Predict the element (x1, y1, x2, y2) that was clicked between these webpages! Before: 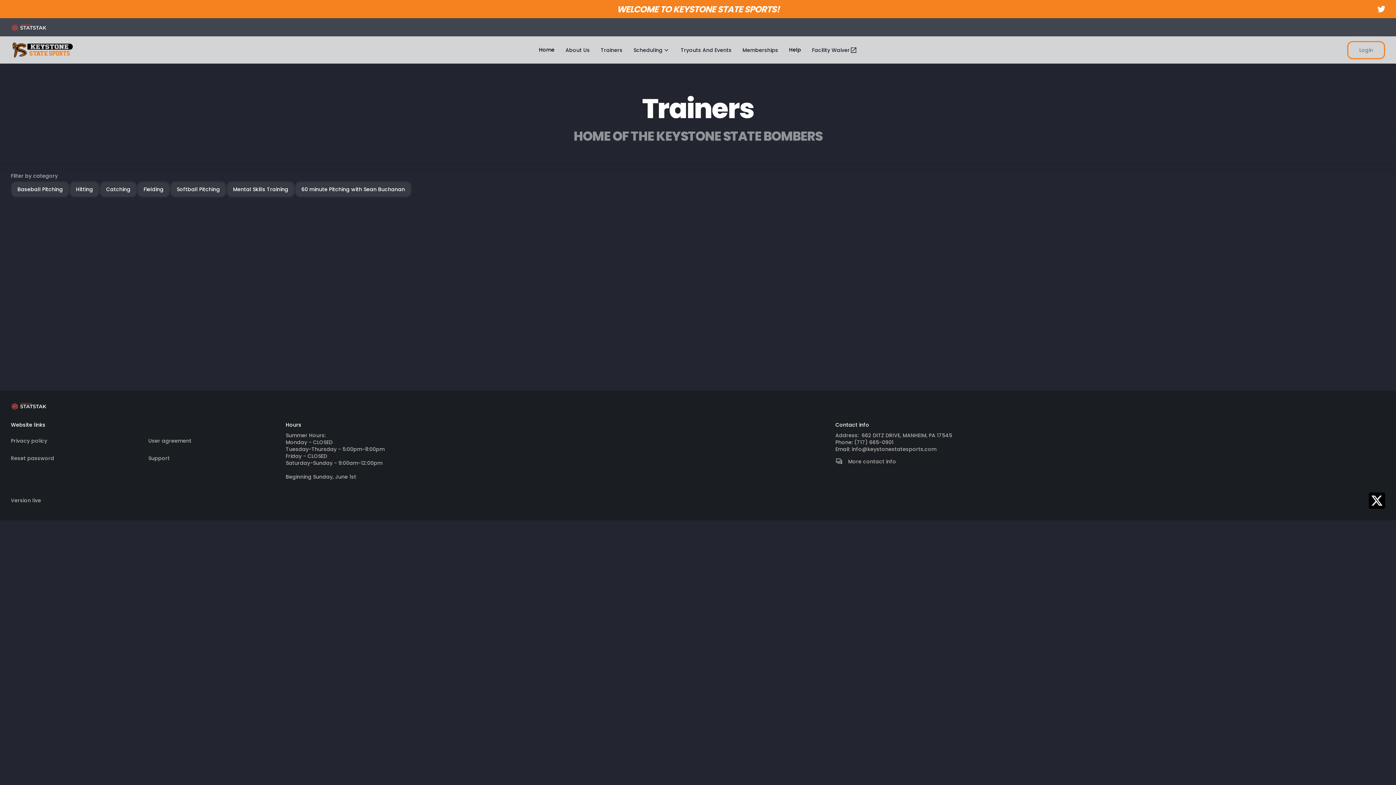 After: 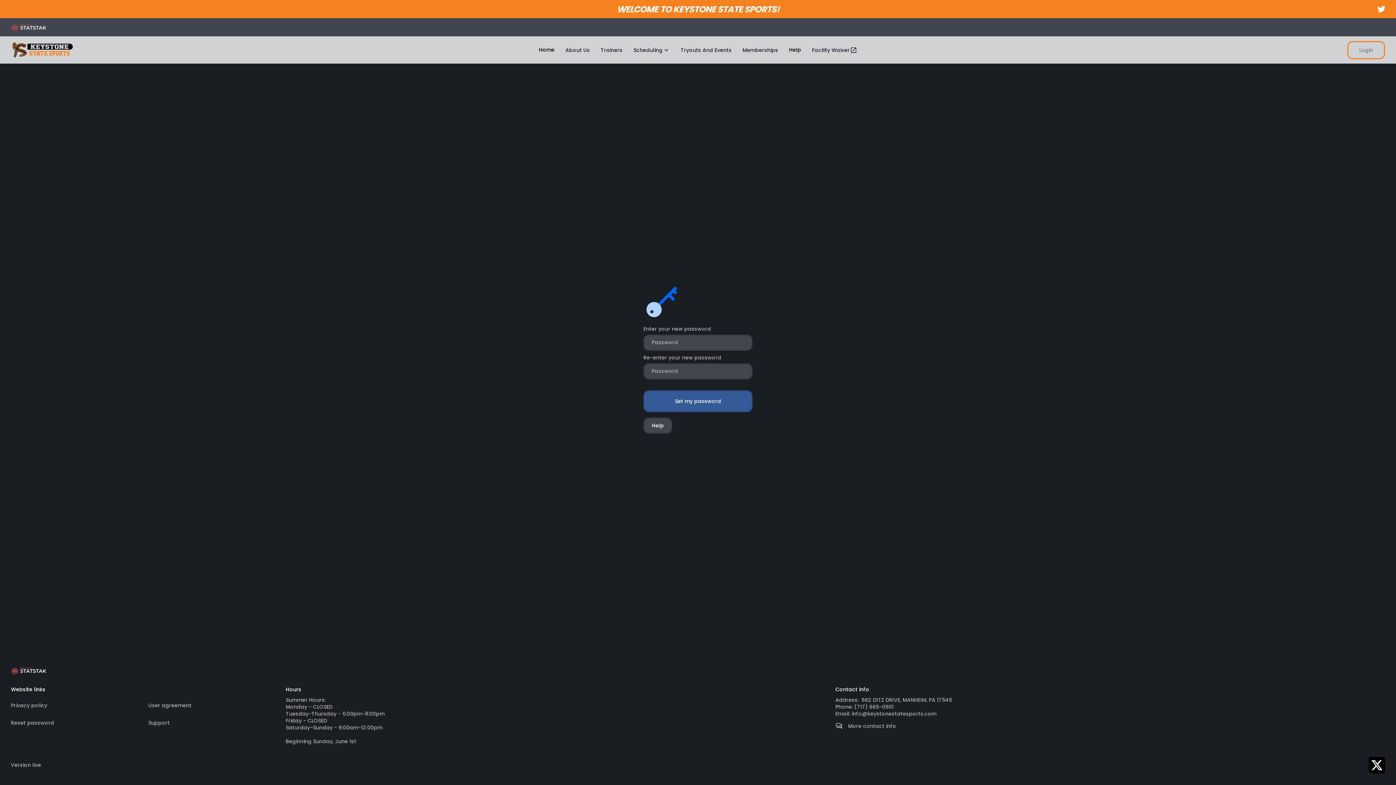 Action: bbox: (10, 449, 148, 467) label: Reset password